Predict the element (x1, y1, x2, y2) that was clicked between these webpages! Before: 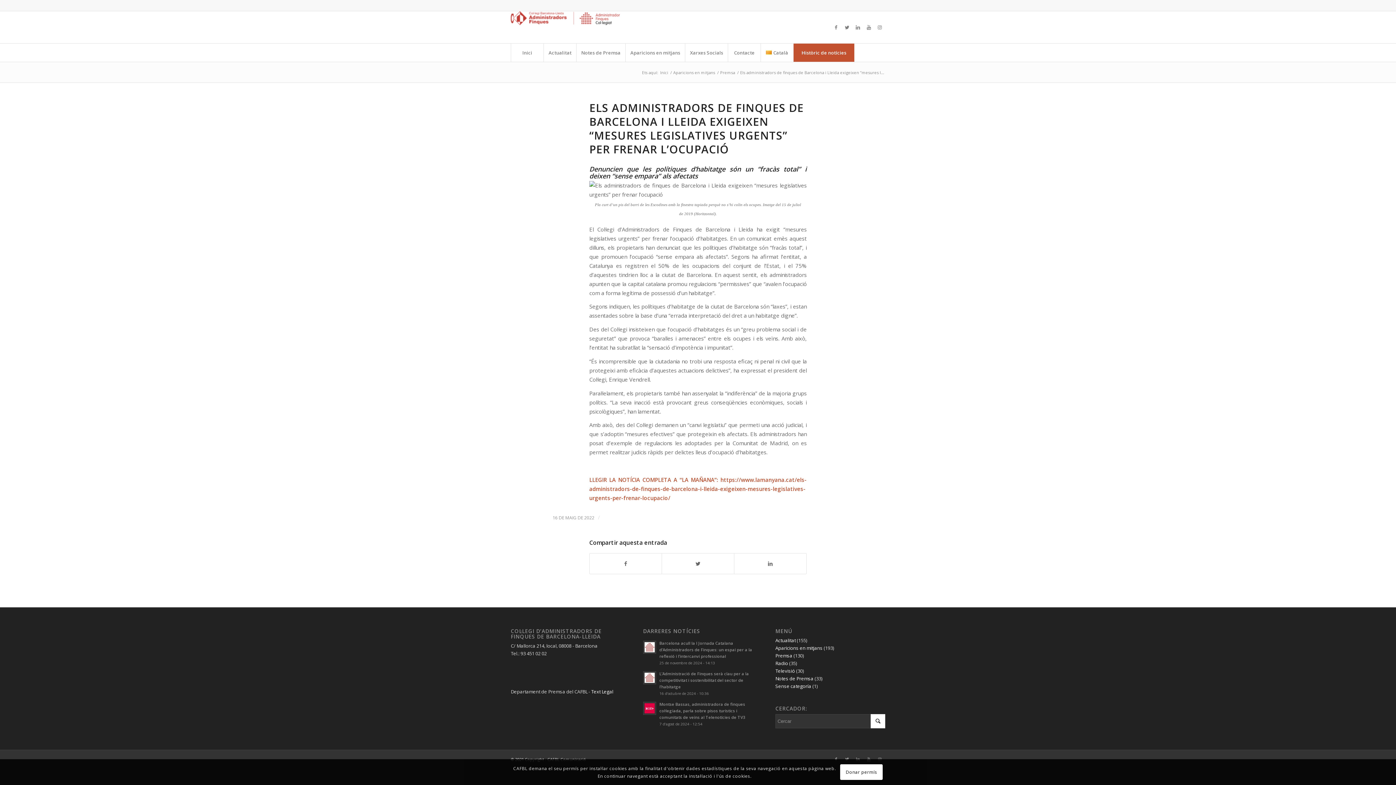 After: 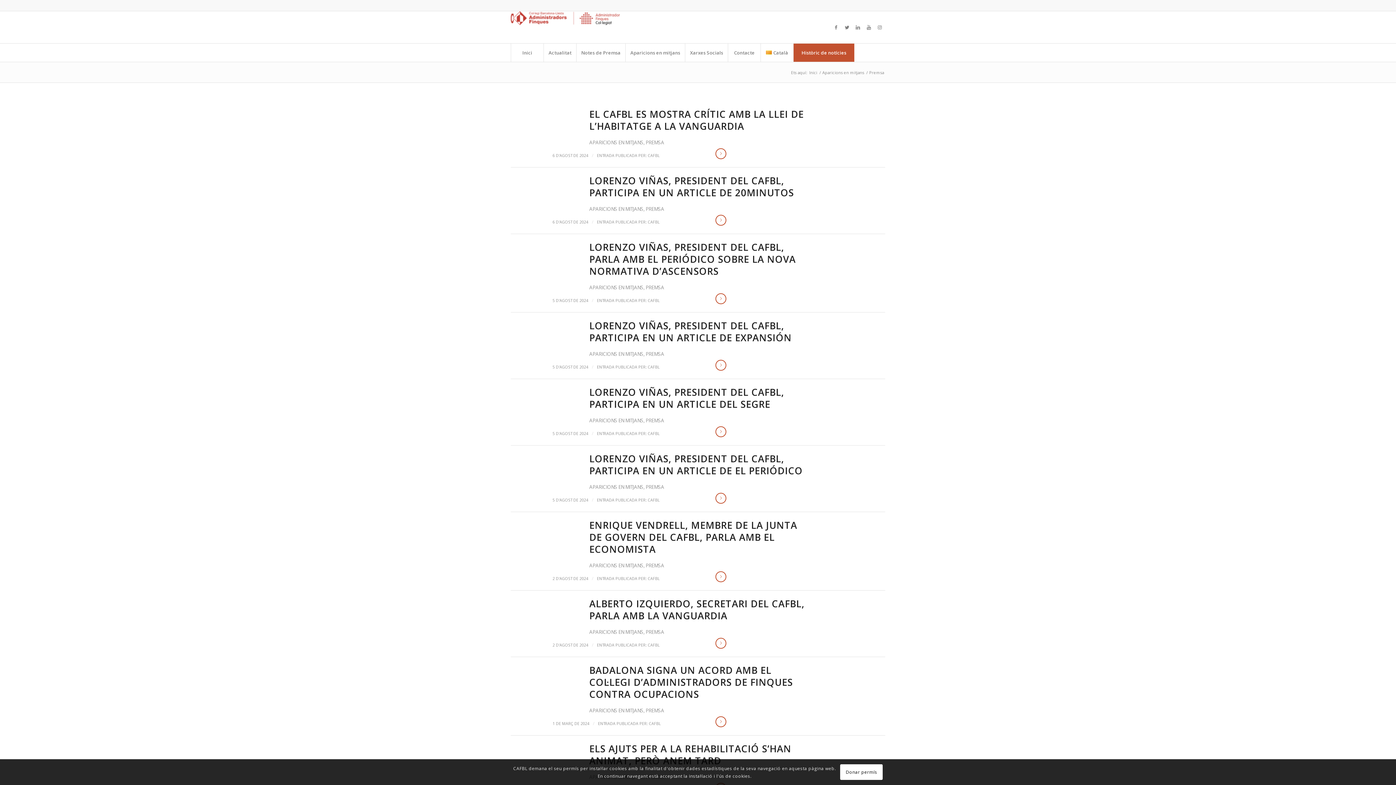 Action: bbox: (719, 69, 736, 75) label: Premsa